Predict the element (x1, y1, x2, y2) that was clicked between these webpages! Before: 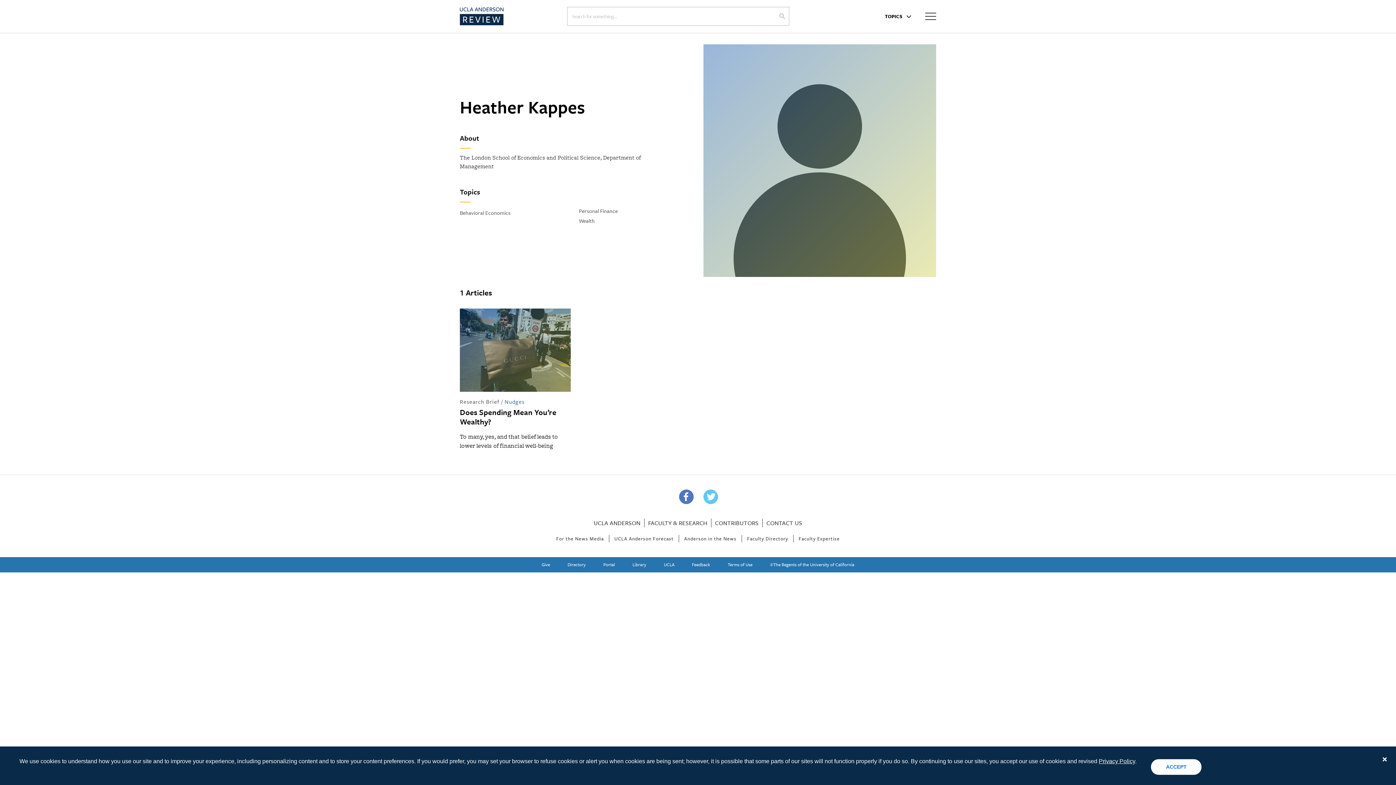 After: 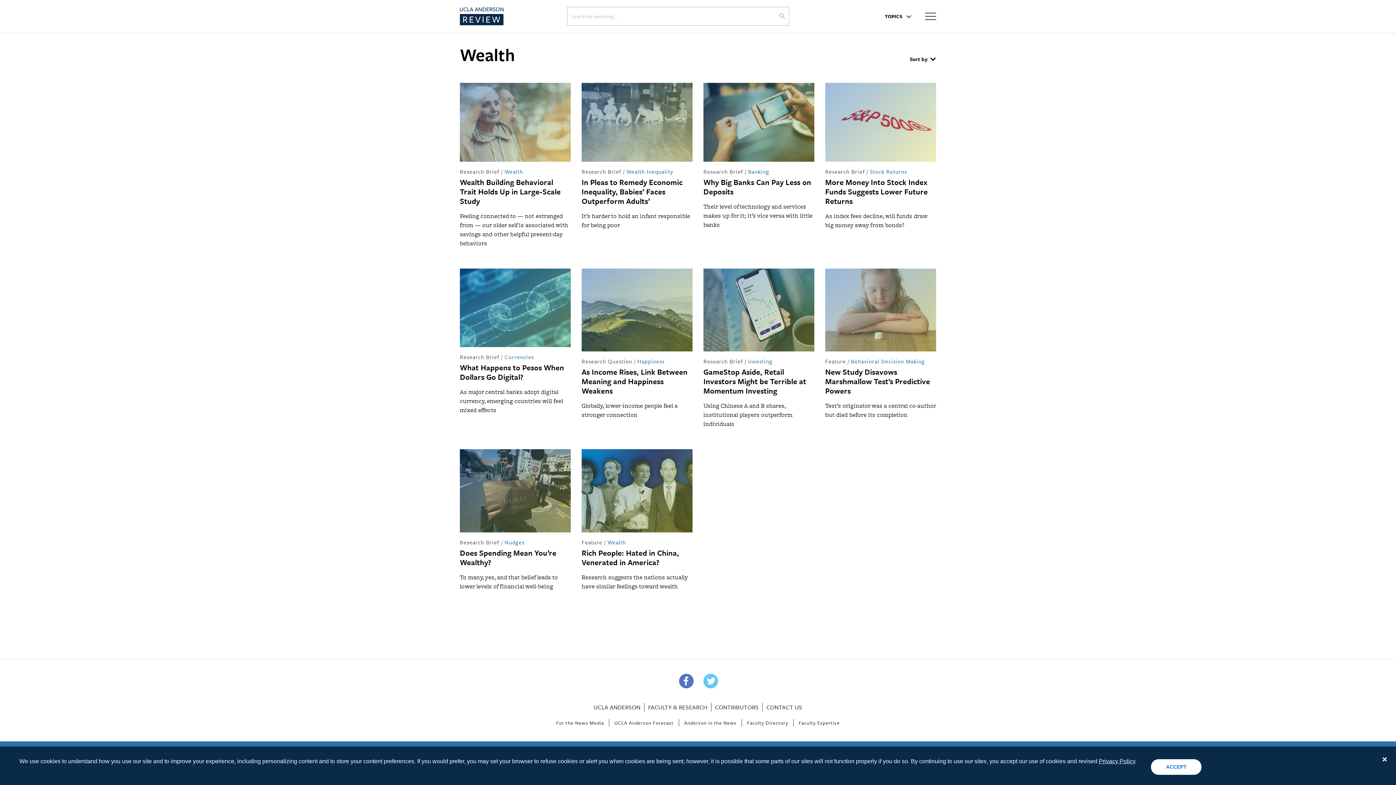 Action: bbox: (579, 216, 594, 224) label: Wealth